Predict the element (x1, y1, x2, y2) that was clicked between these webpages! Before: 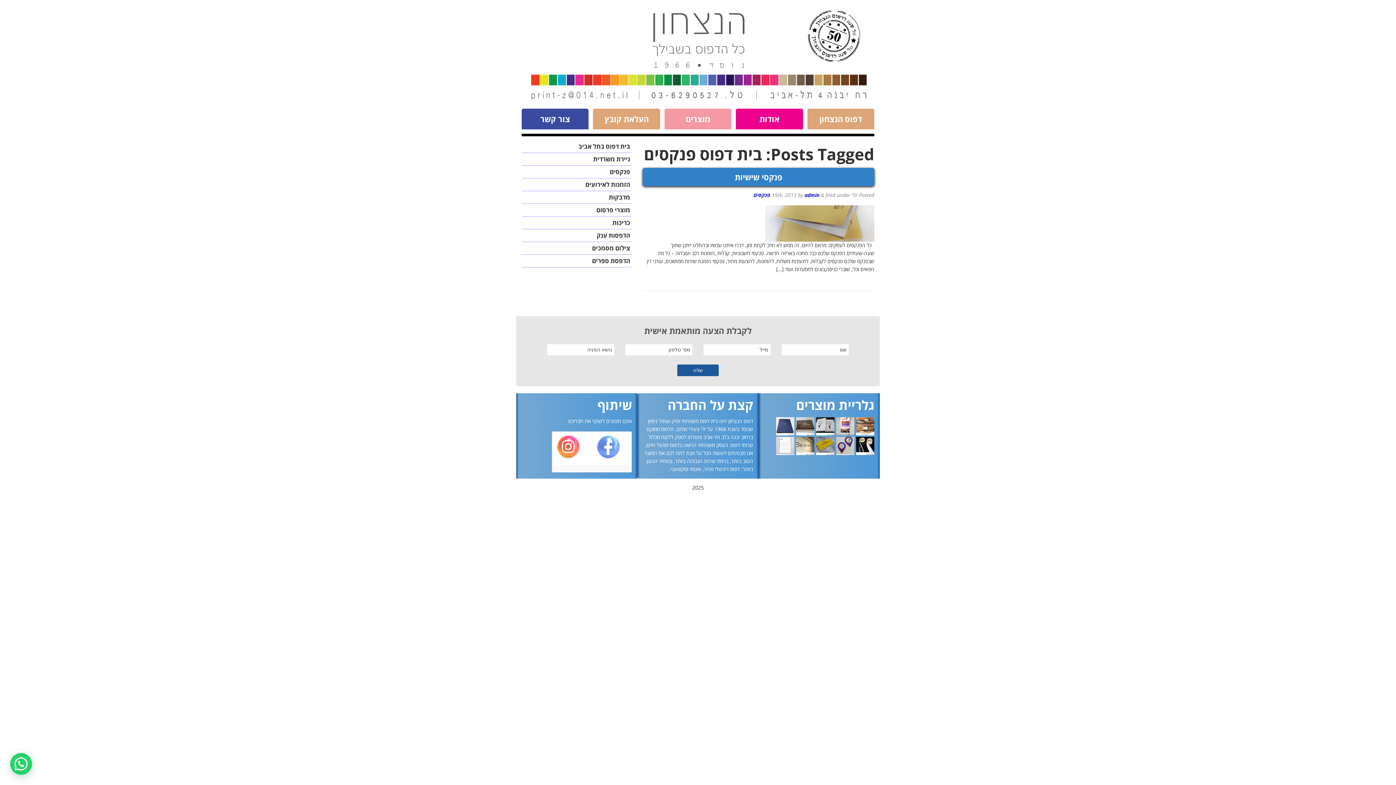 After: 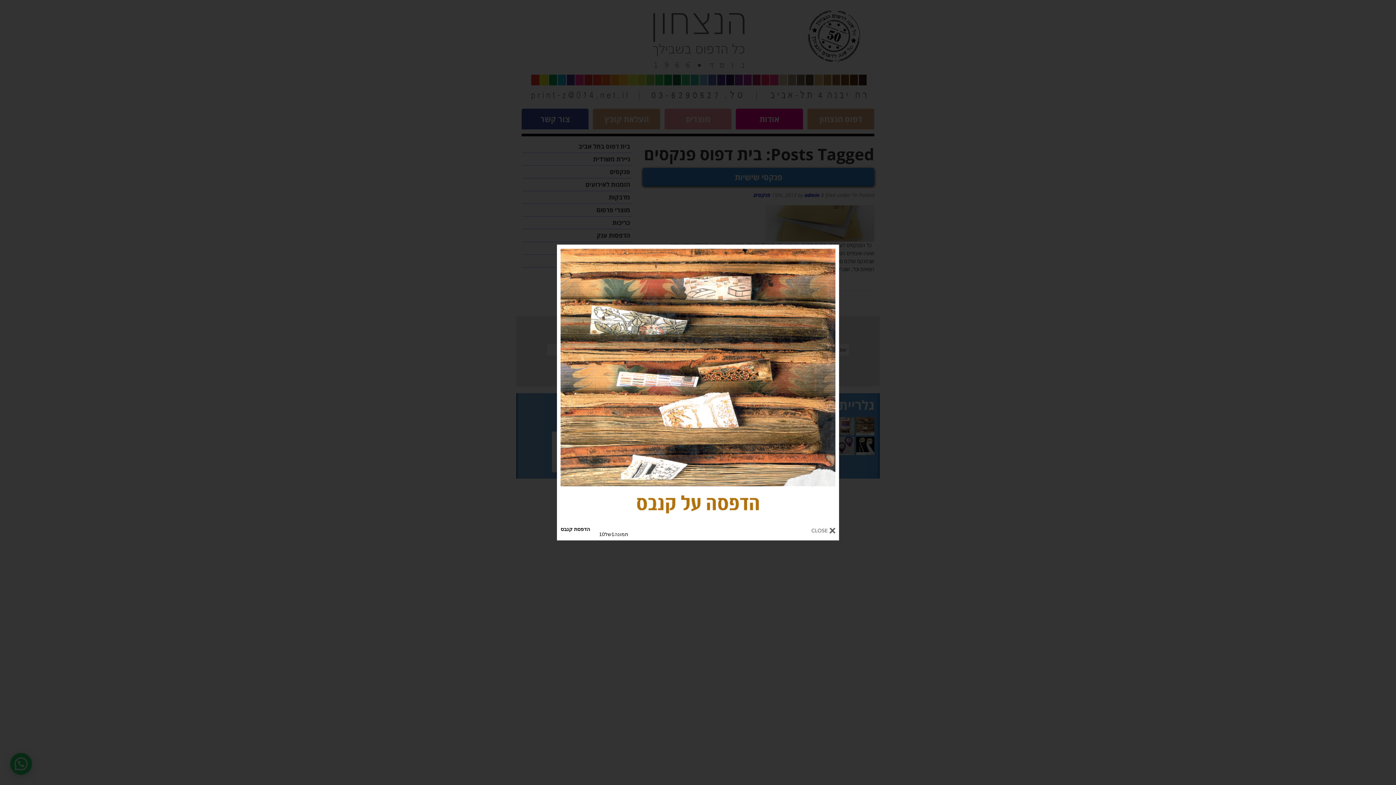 Action: bbox: (856, 417, 874, 437)